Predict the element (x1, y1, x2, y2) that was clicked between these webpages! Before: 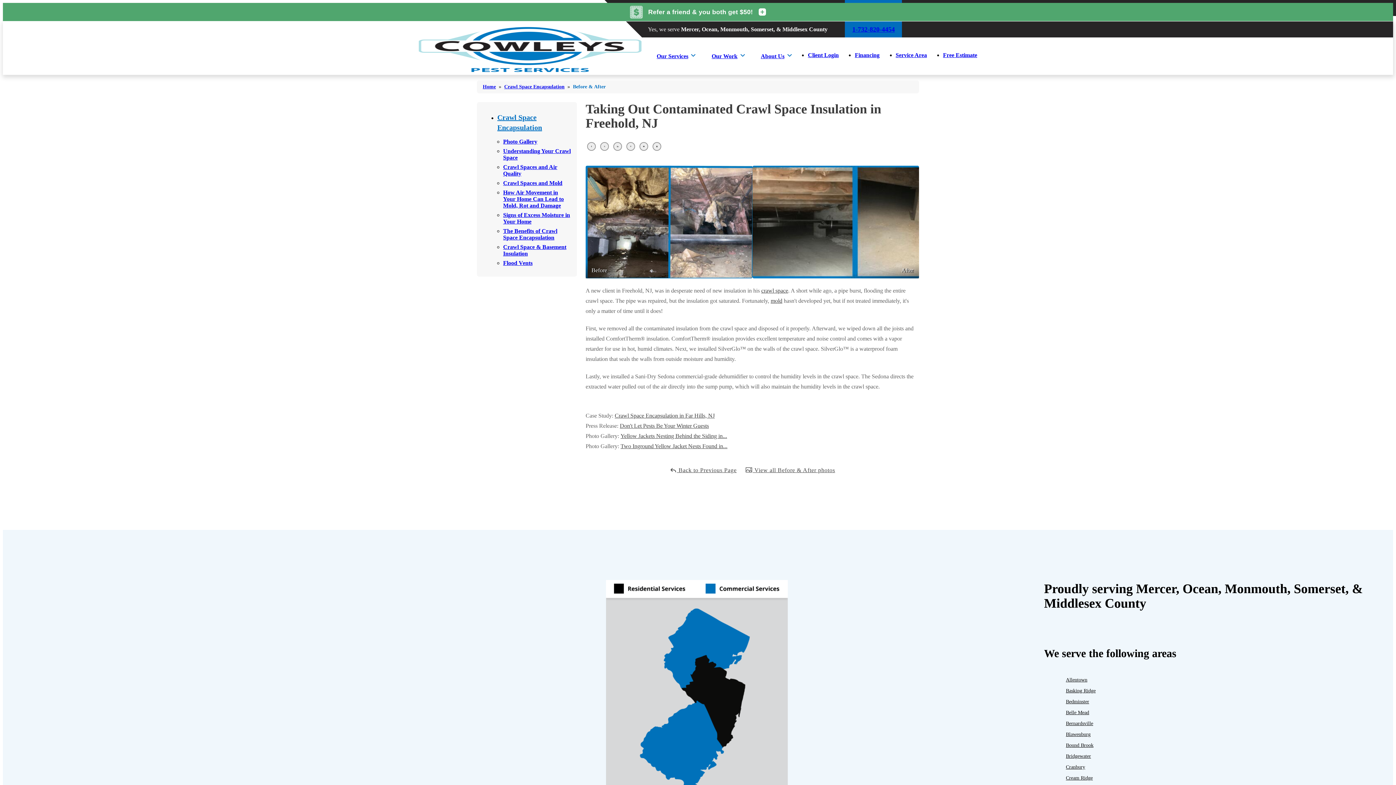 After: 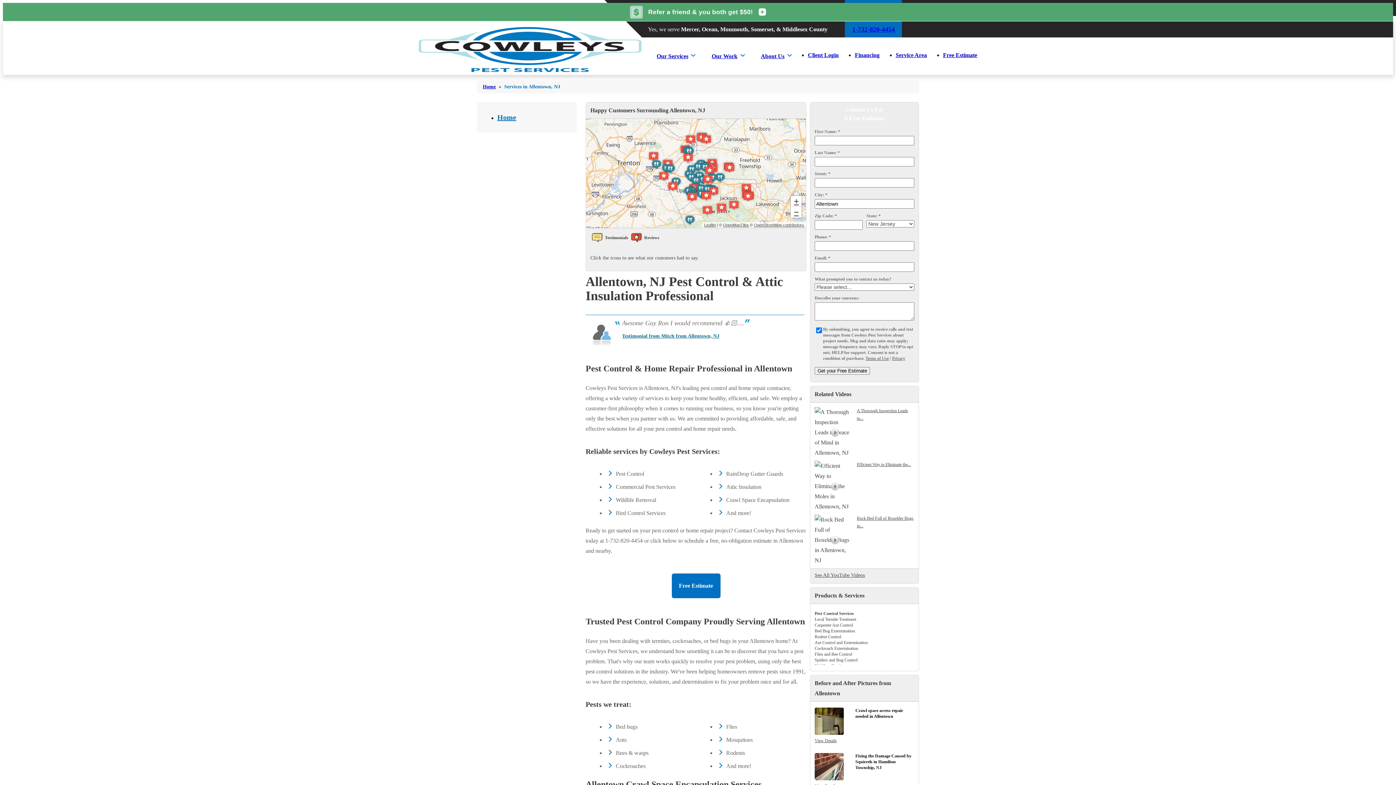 Action: label: Allentown bbox: (1066, 677, 1087, 682)